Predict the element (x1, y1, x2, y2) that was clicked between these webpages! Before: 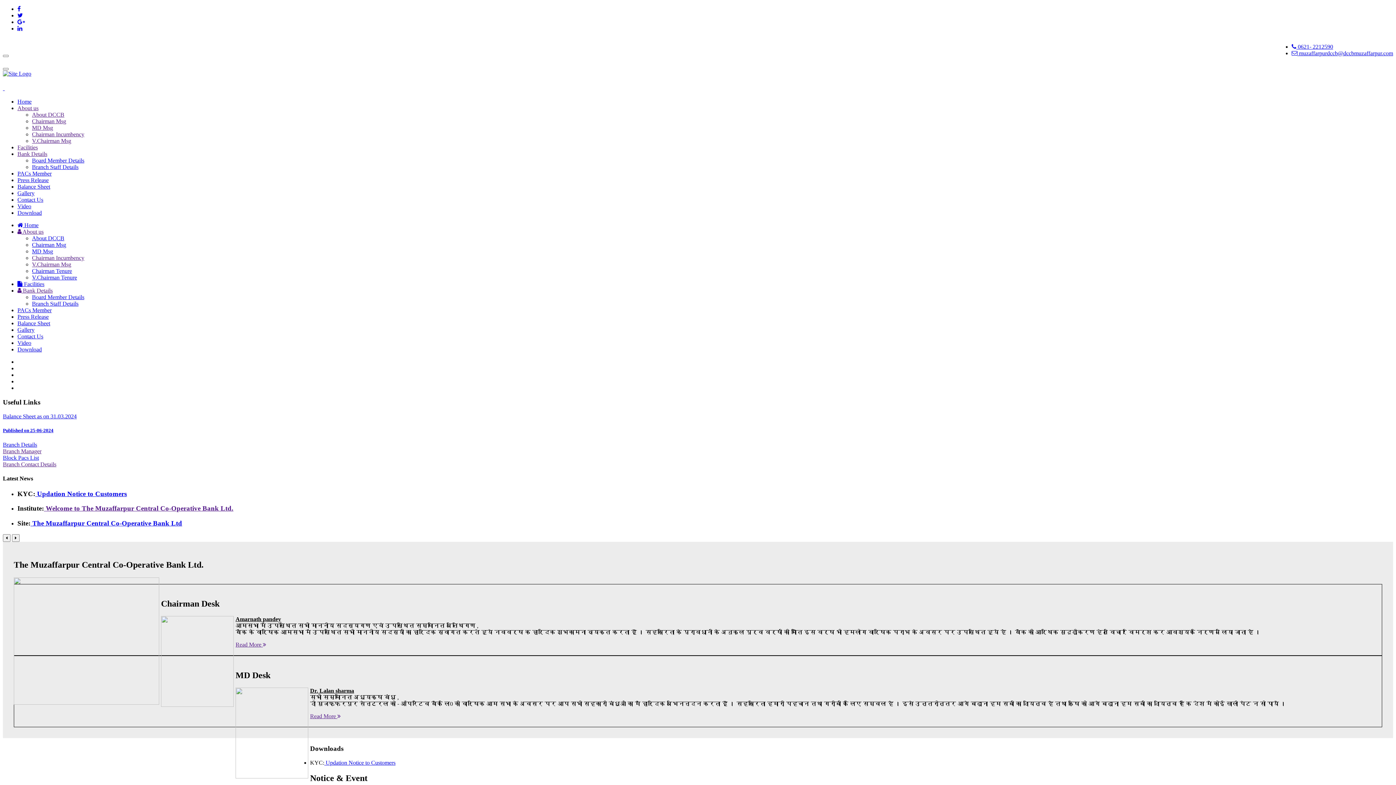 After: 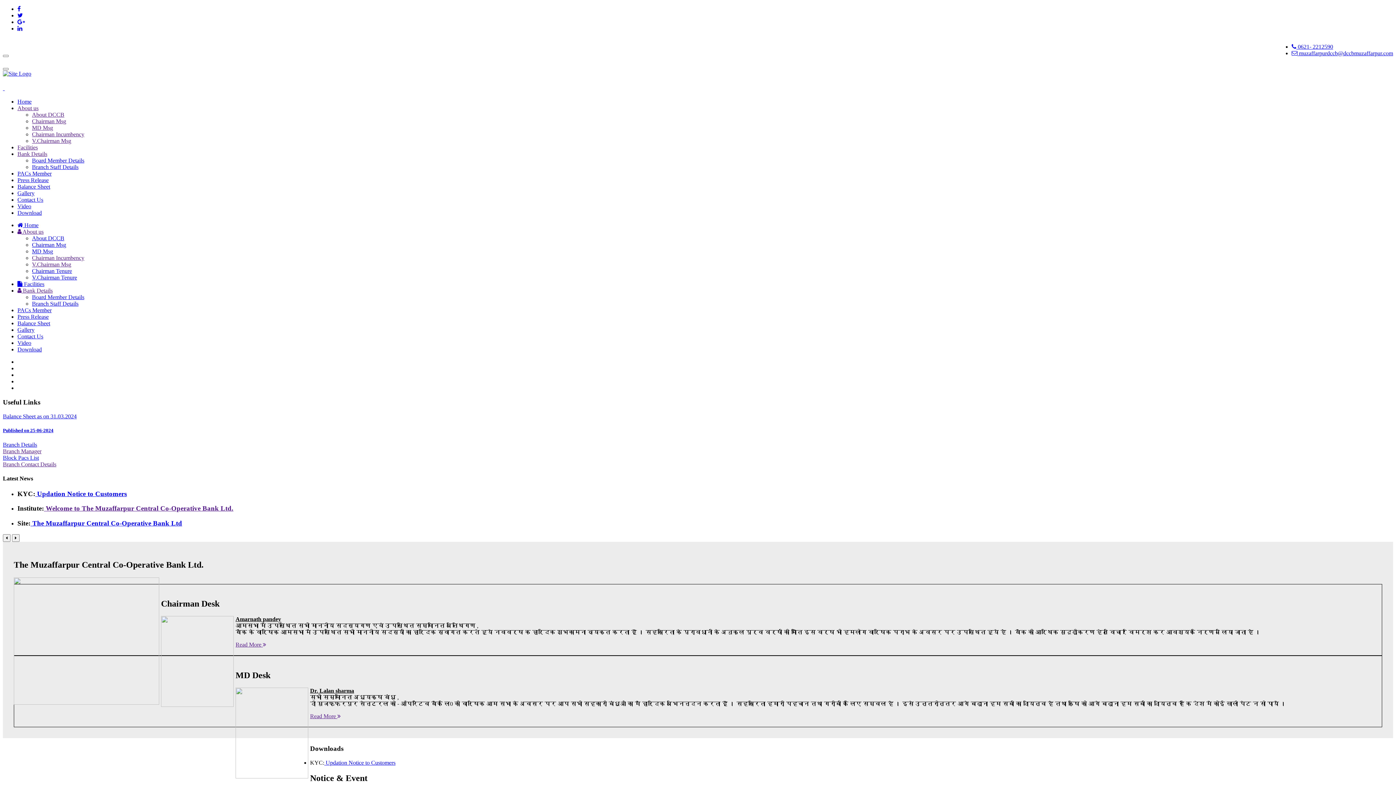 Action: label: Read More  bbox: (310, 713, 340, 719)